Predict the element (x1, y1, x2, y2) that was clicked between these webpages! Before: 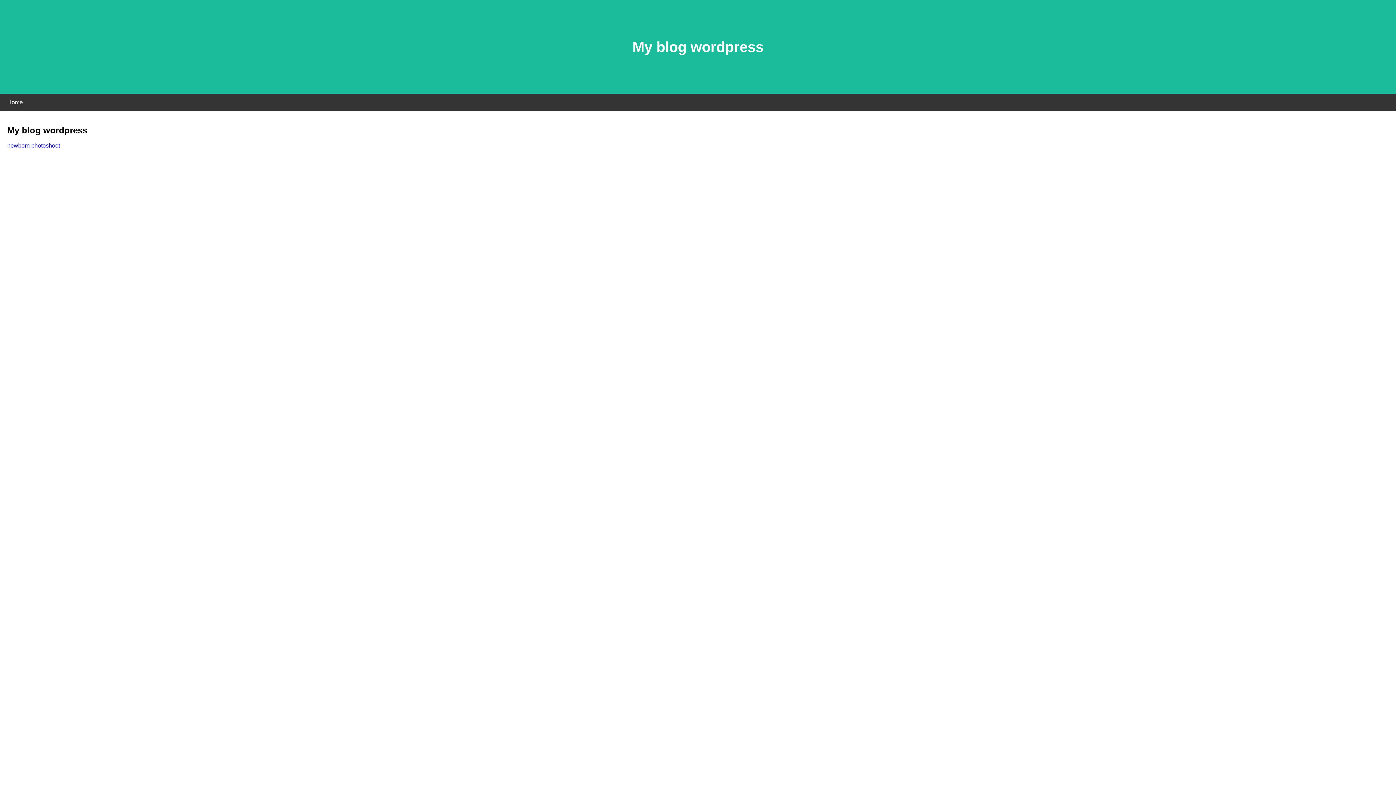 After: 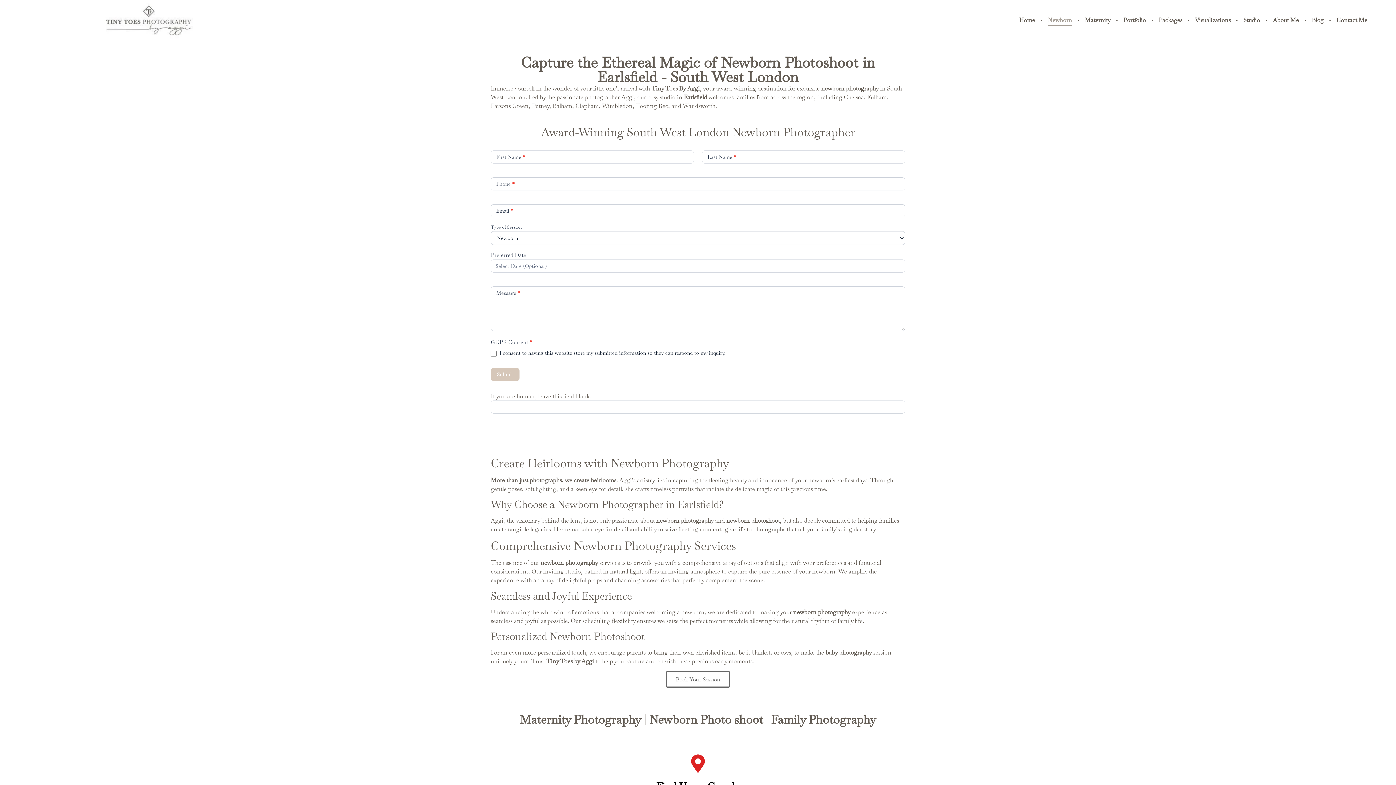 Action: label: newborn photoshoot bbox: (7, 142, 60, 148)